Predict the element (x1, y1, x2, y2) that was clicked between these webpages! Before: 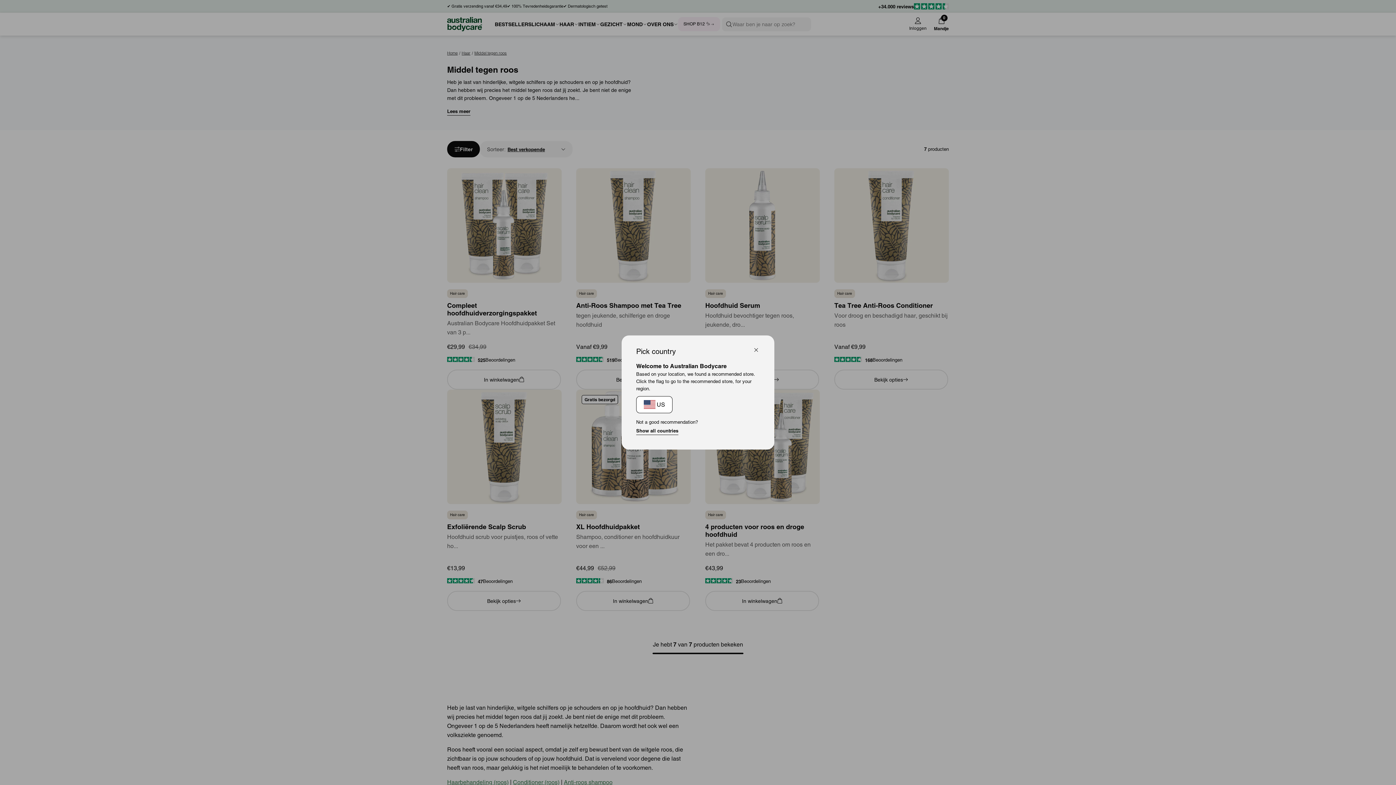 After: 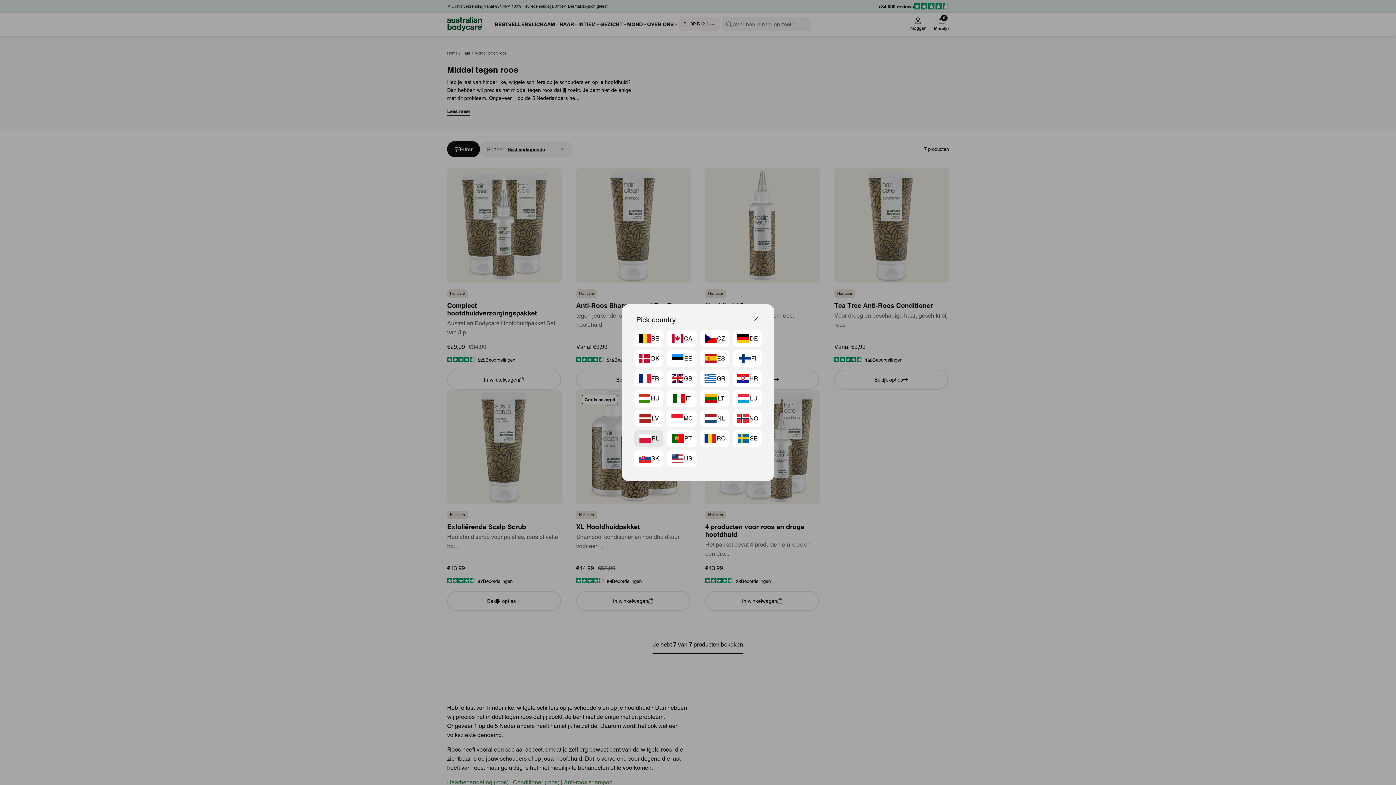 Action: bbox: (636, 427, 678, 435) label: Show all countries